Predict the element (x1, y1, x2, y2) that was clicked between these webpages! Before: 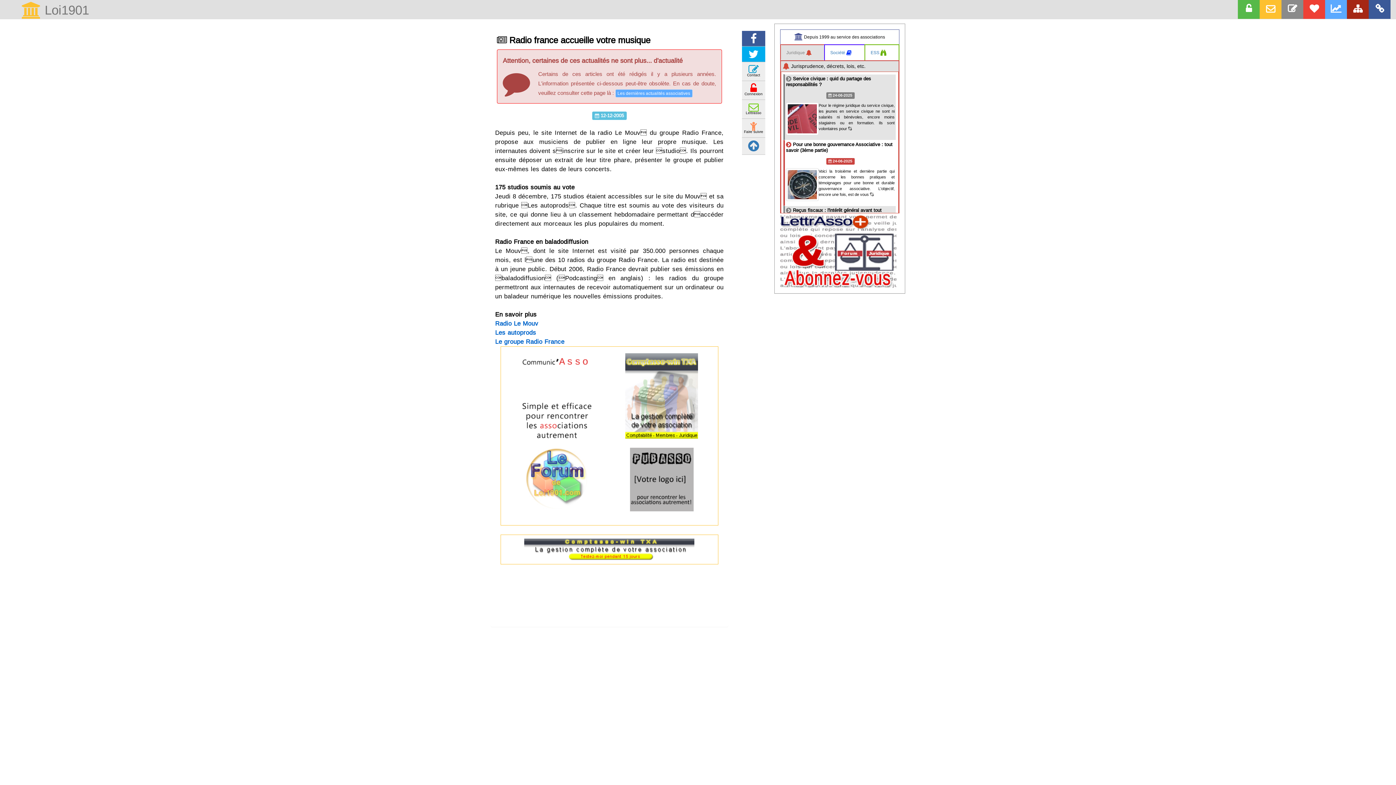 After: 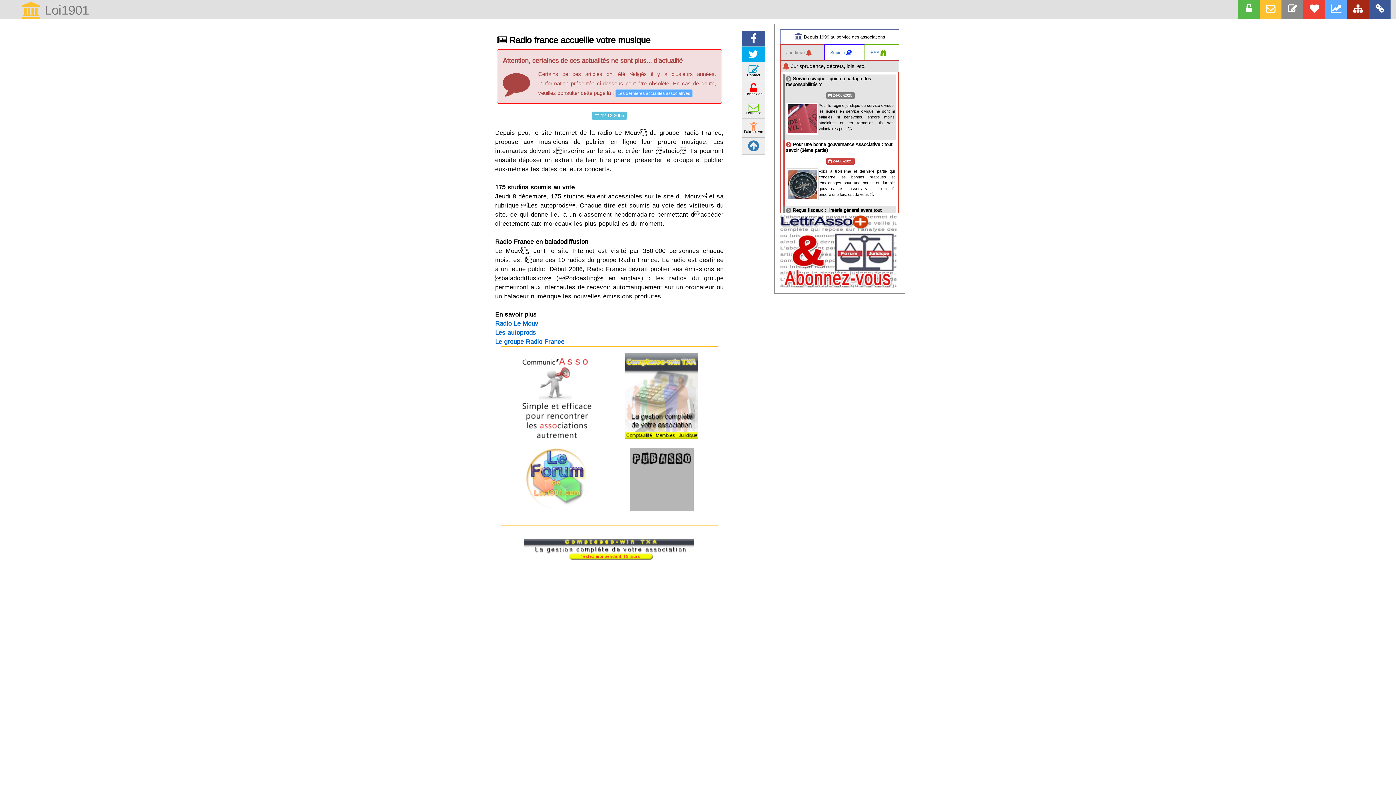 Action: bbox: (742, 137, 765, 154)